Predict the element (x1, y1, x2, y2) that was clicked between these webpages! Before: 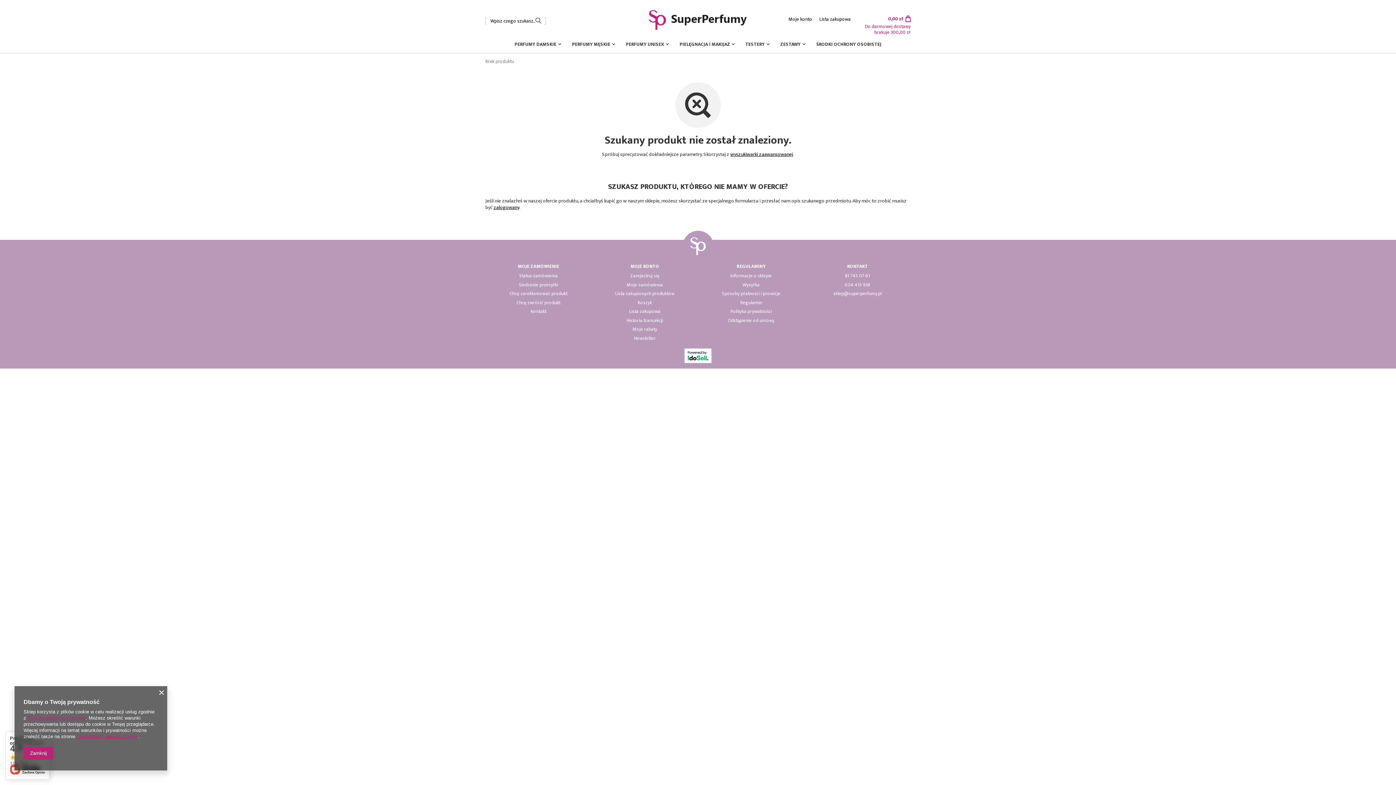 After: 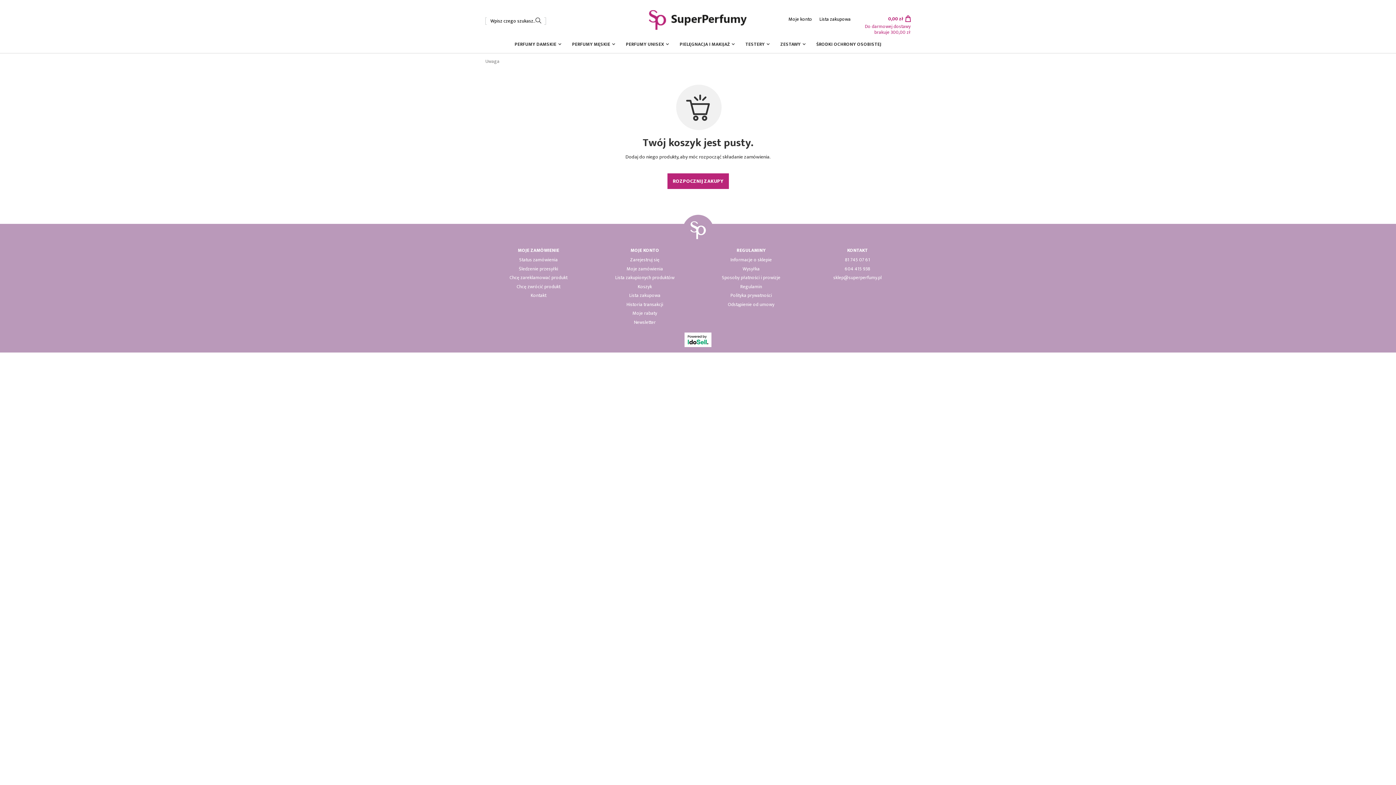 Action: label: Koszyk bbox: (609, 300, 680, 305)